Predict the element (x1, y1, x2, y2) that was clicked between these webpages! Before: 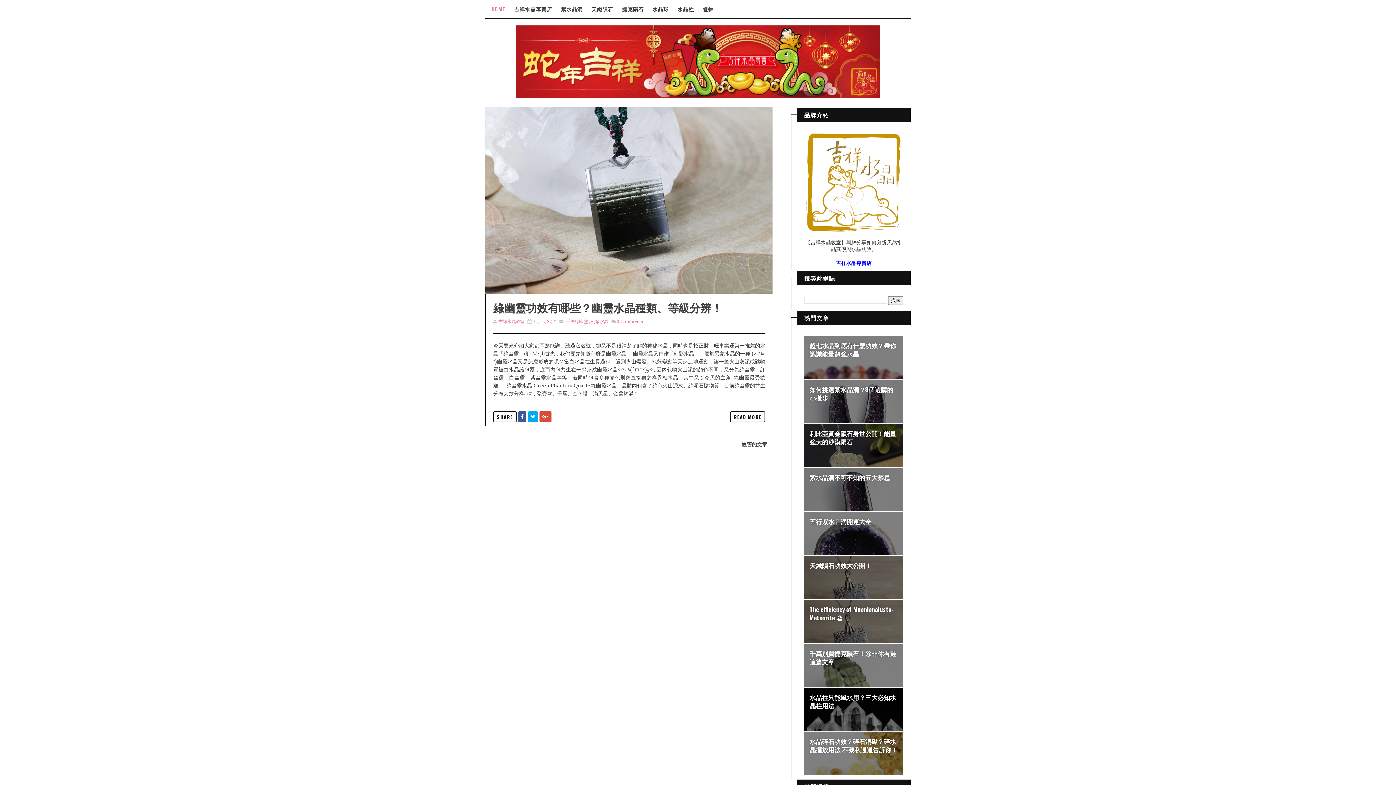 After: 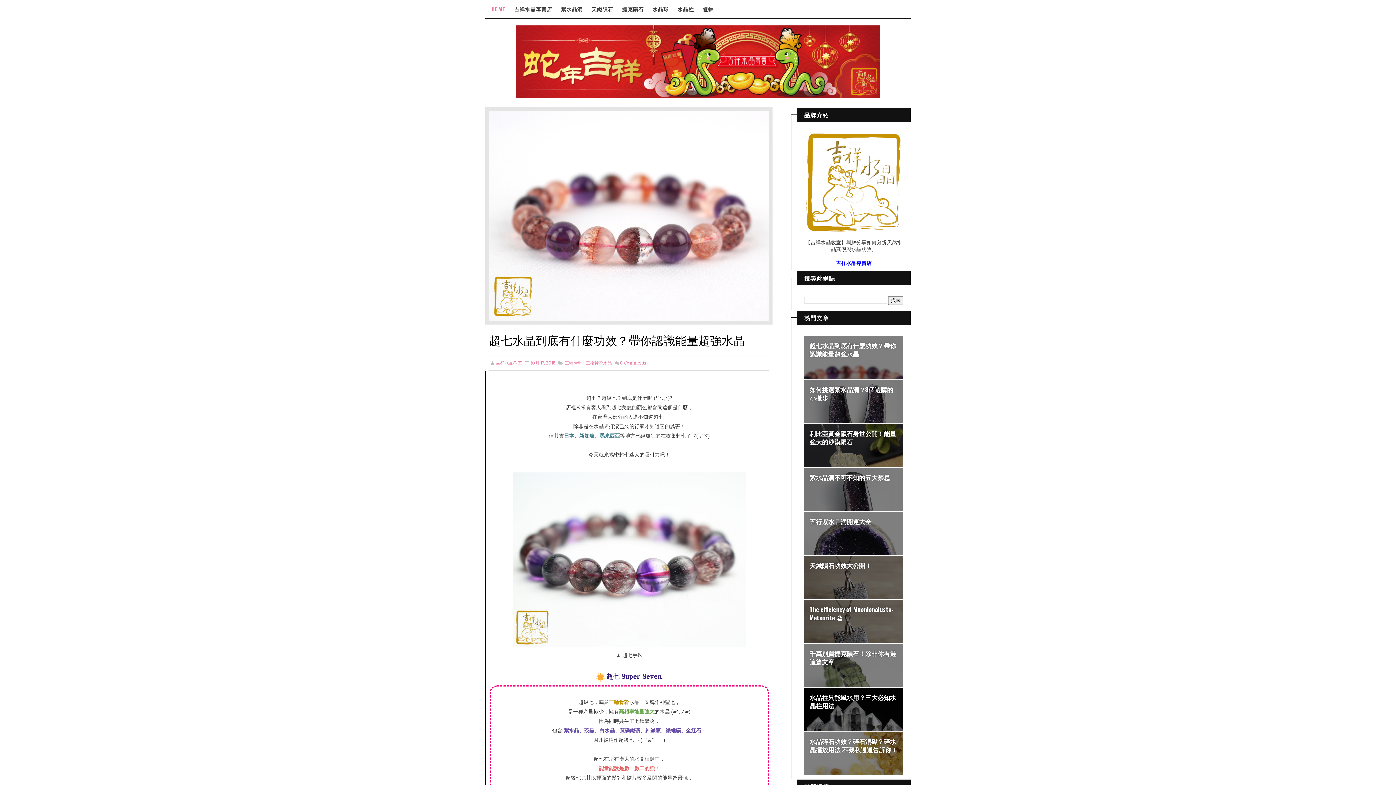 Action: label: 超七水晶到底有什麼功效？帶你認識能量超強水晶 bbox: (809, 341, 896, 358)